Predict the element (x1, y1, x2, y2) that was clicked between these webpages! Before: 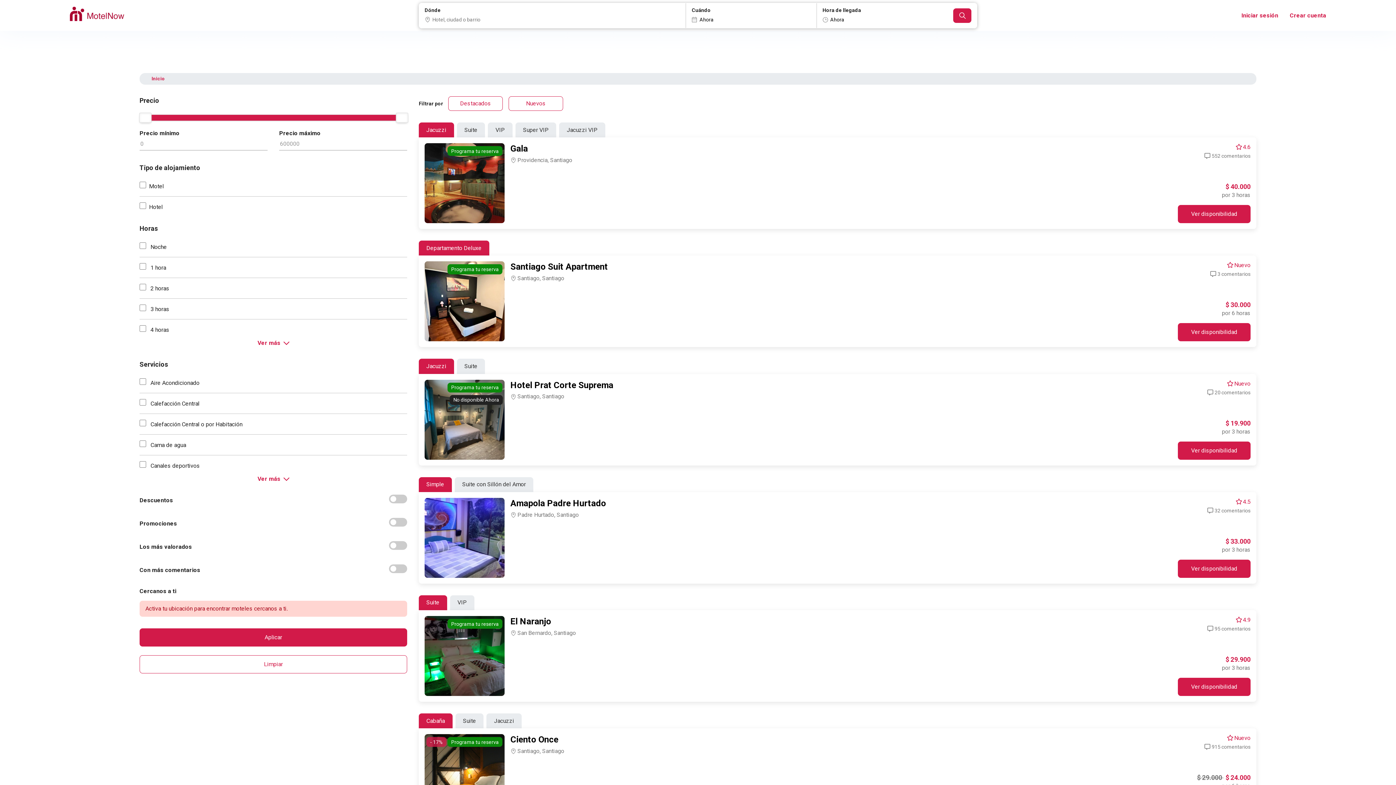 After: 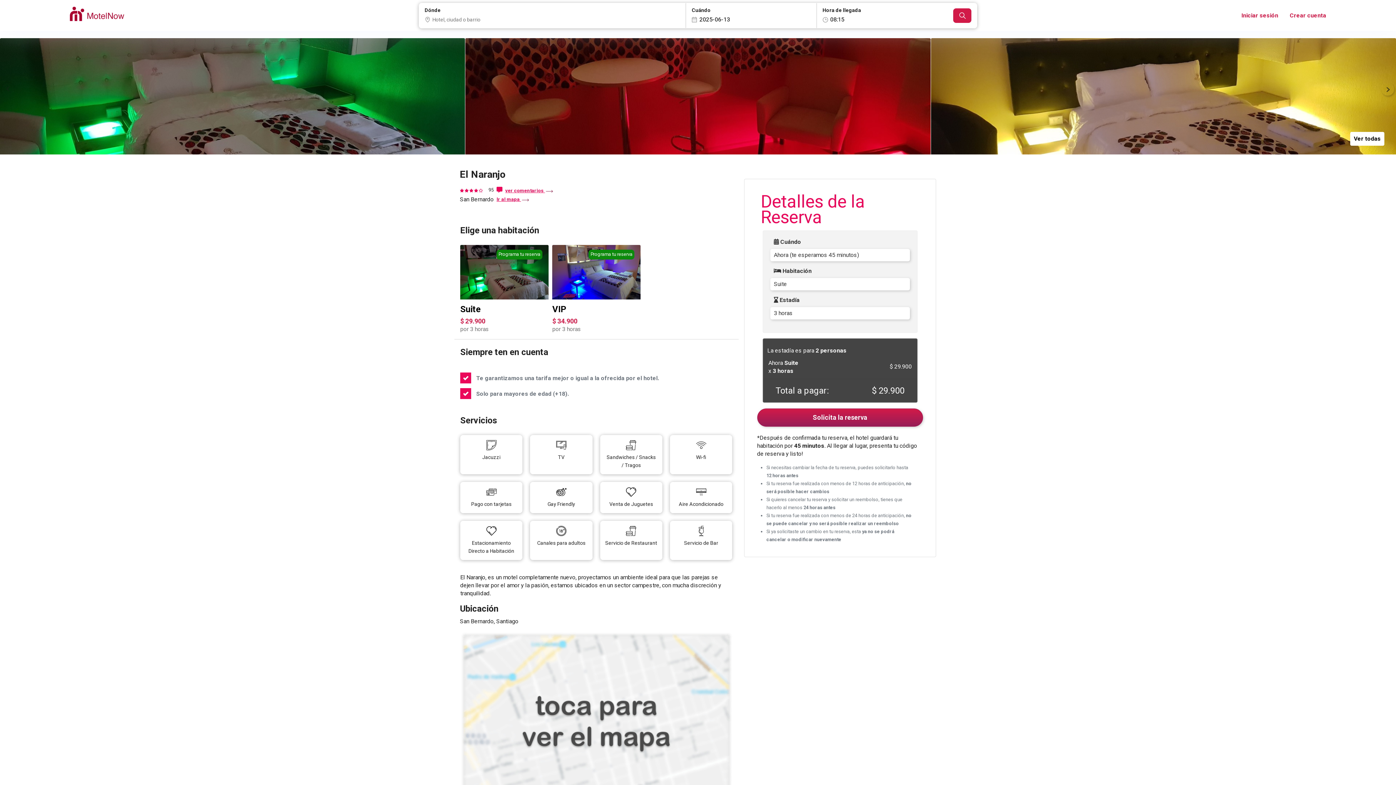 Action: bbox: (418, 610, 1256, 702) label: El Naranjo
San Bernardo, Santiago
Programa tu reserva
 4.9
95
comentarios

$ 29.900

por 3 horas

Ver disponibilidad